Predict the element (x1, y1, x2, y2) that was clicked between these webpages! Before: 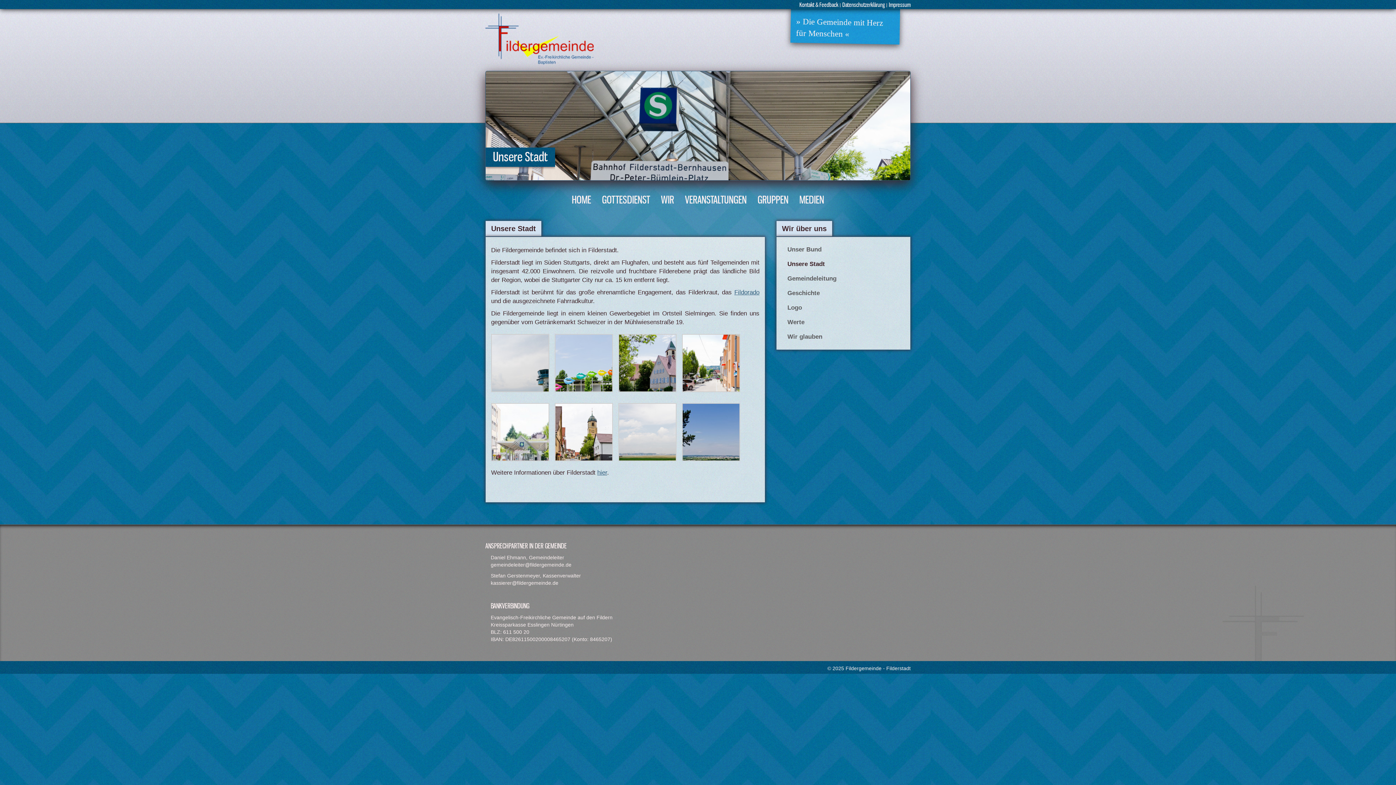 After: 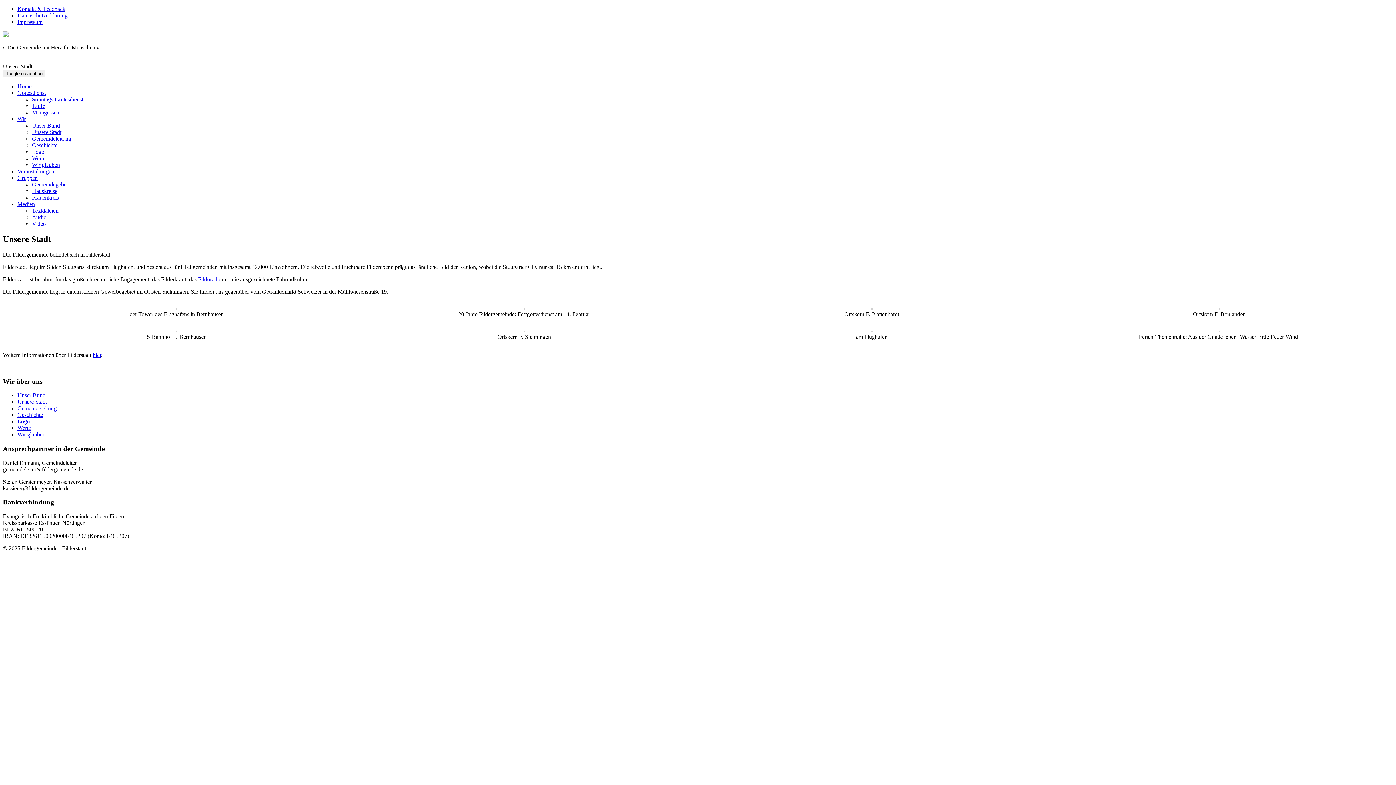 Action: bbox: (782, 257, 905, 271) label: Unsere Stadt